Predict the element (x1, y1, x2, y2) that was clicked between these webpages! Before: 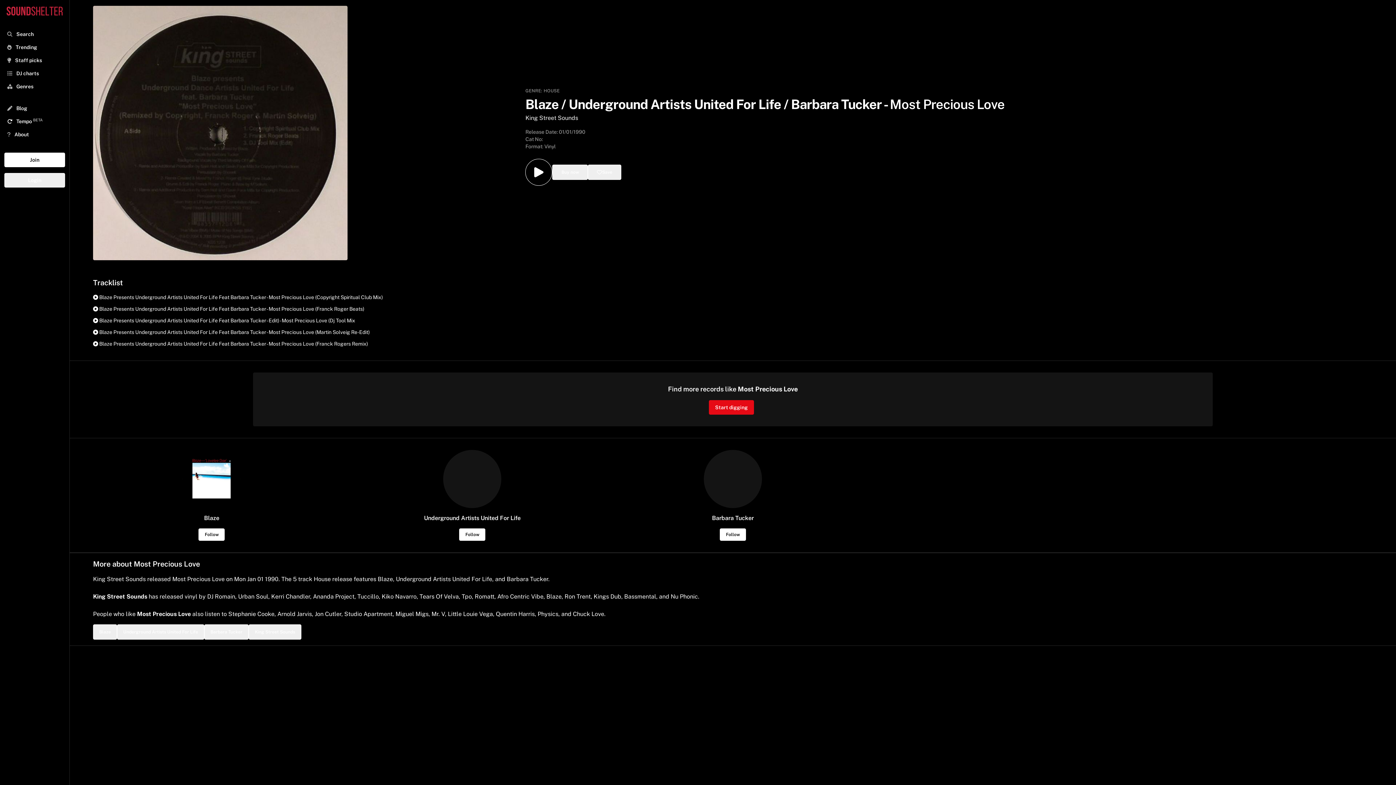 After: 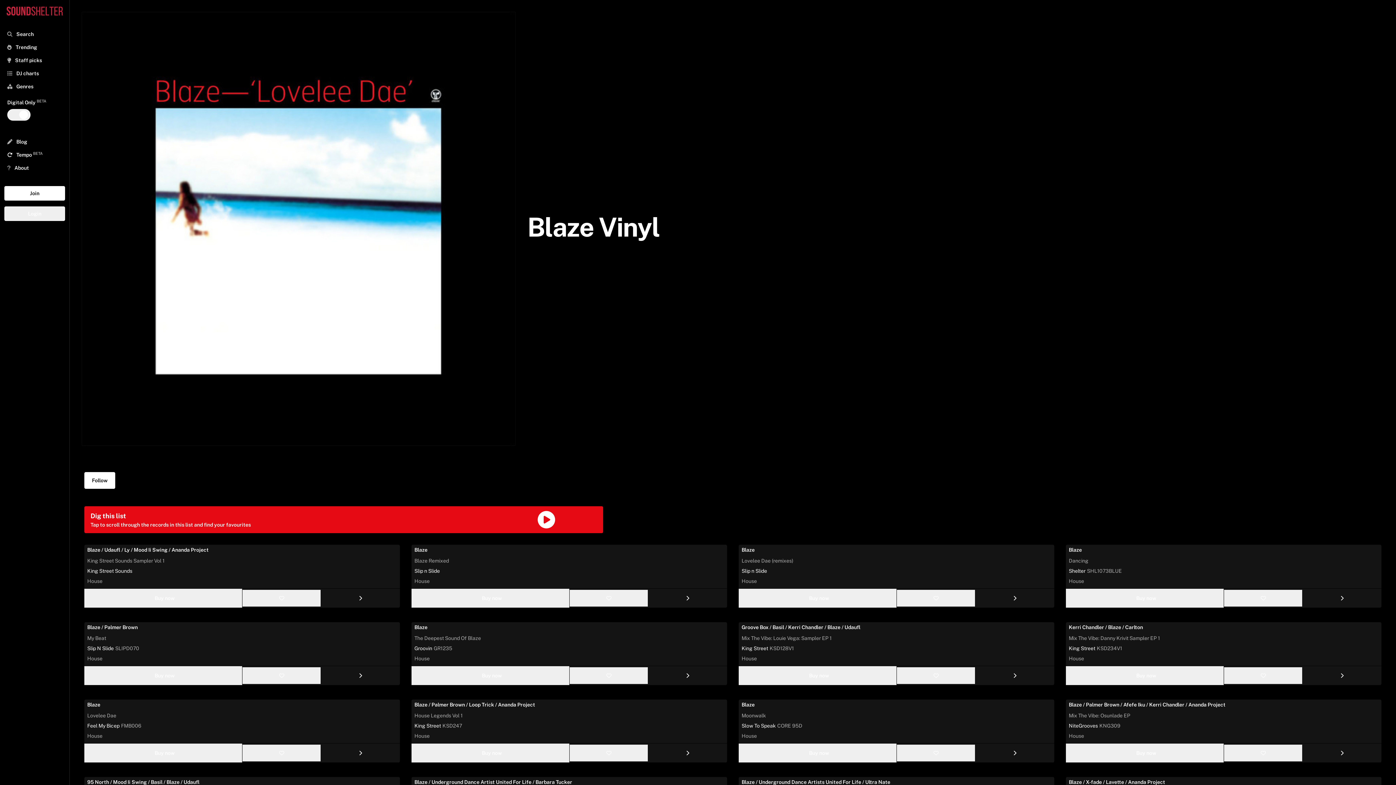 Action: label: Blaze bbox: (93, 450, 330, 528)